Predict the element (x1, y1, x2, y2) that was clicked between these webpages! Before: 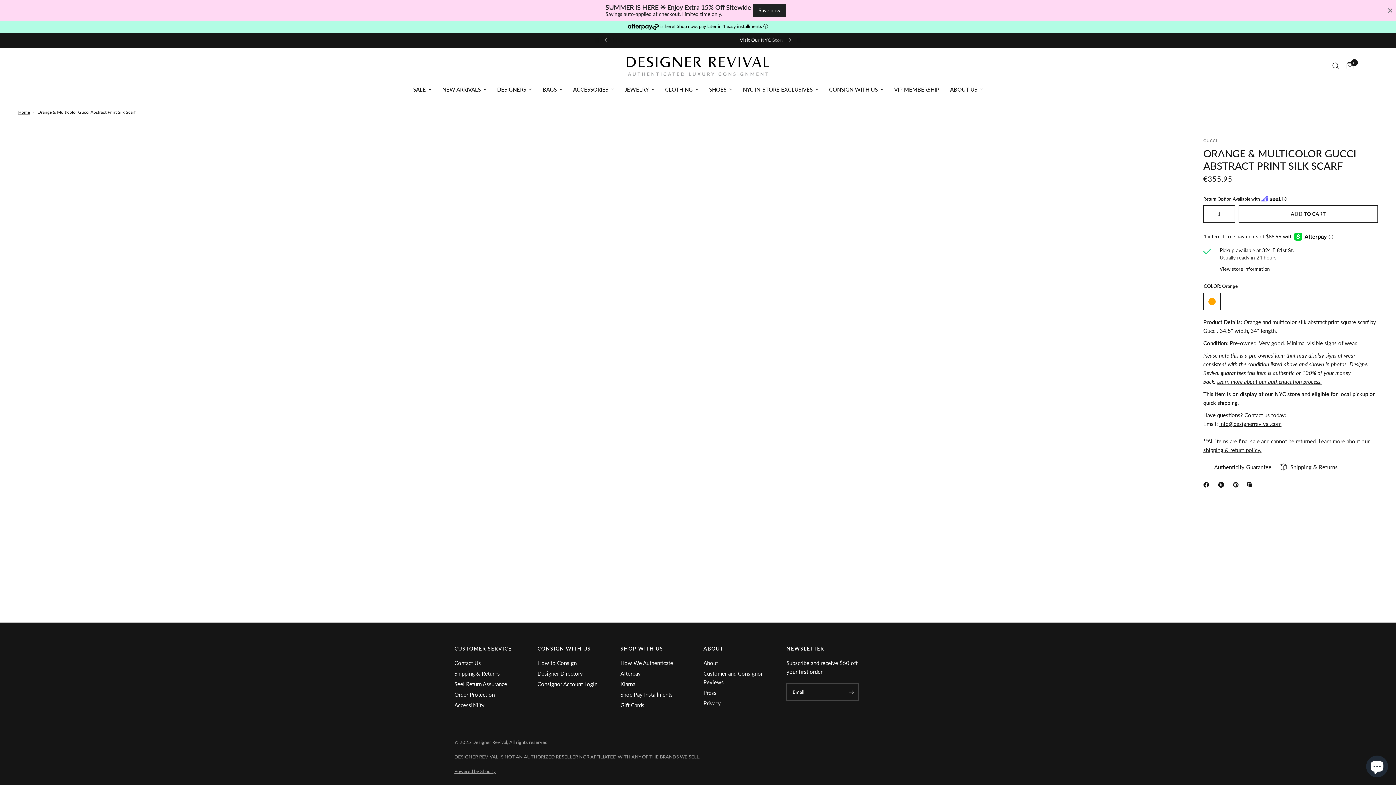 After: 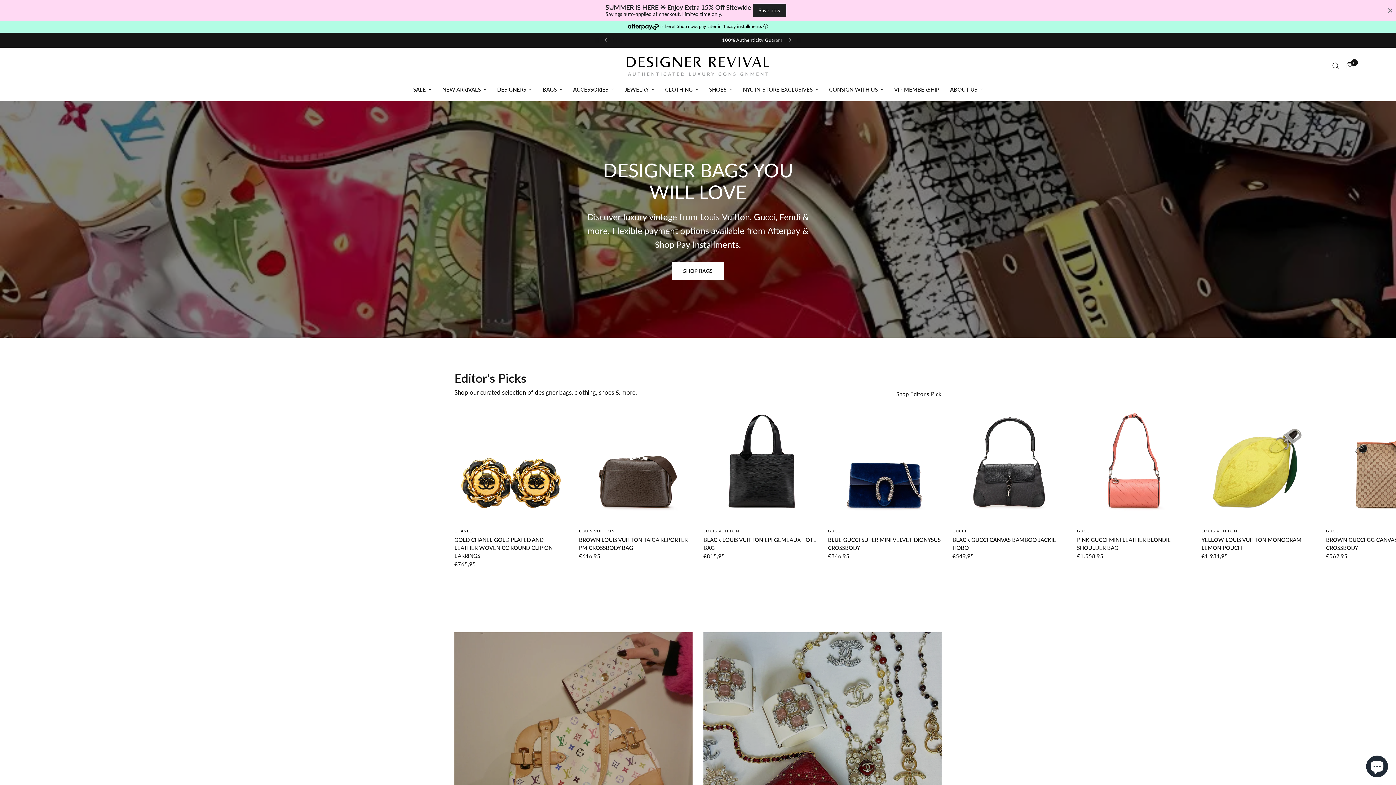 Action: label: VIP MEMBERSHIP bbox: (894, 84, 939, 93)